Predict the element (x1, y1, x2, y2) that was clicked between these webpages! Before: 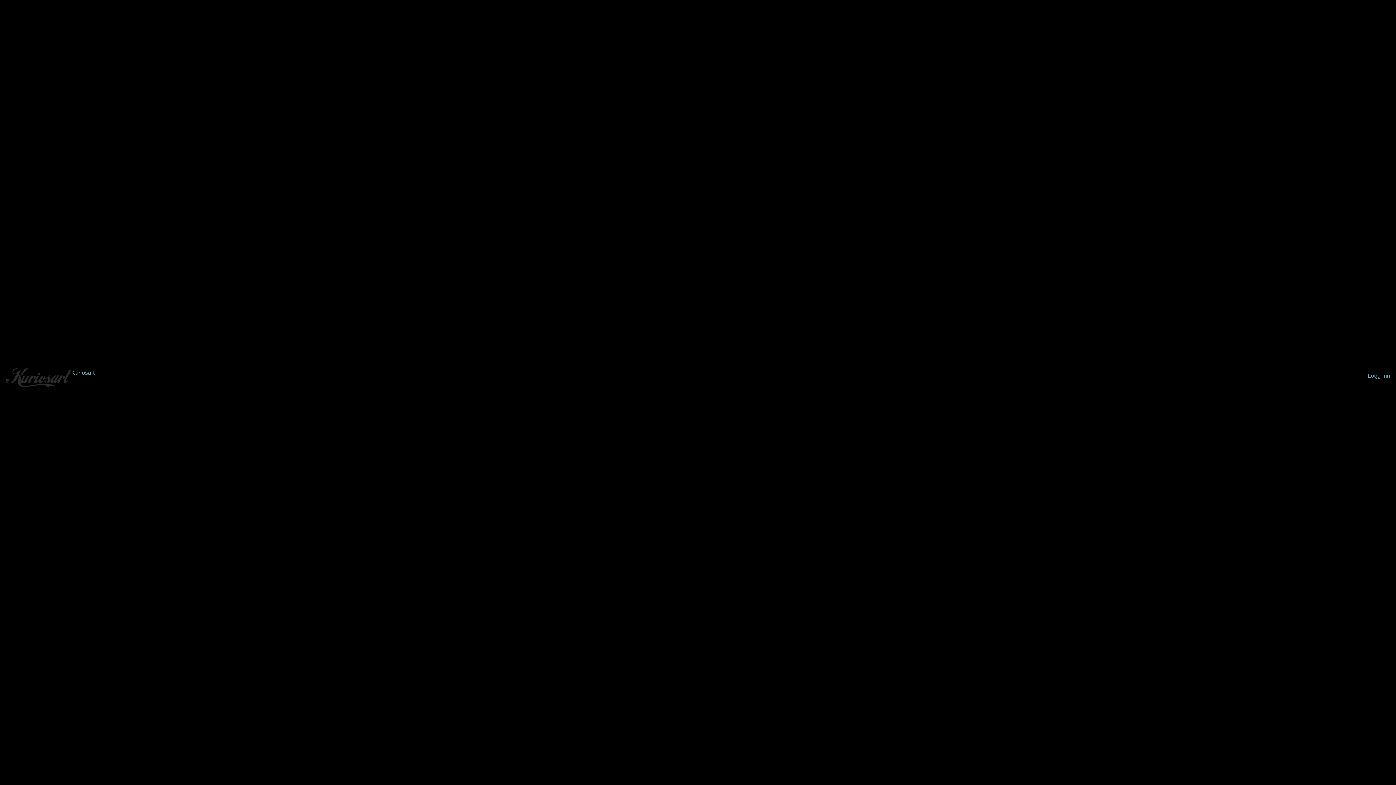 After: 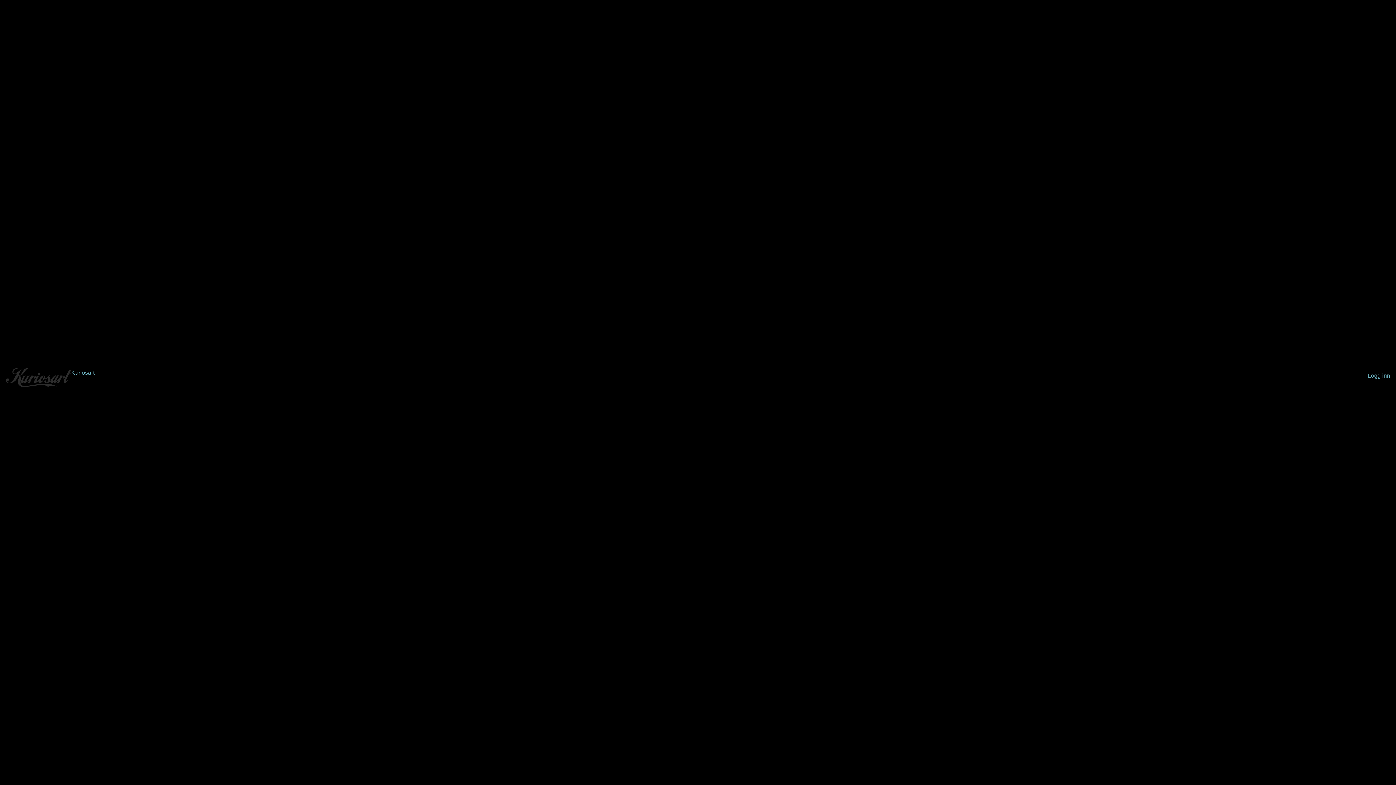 Action: bbox: (5, 358, 71, 393)